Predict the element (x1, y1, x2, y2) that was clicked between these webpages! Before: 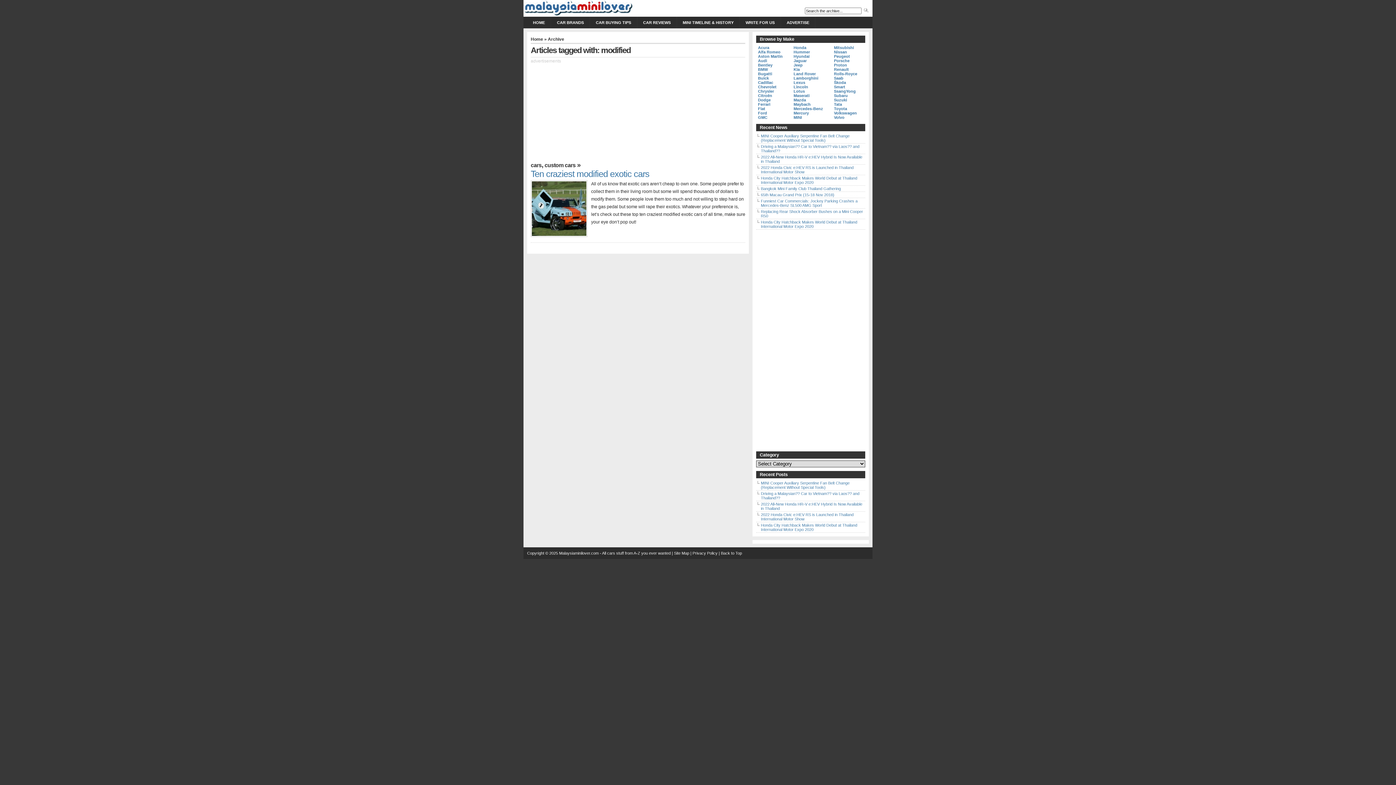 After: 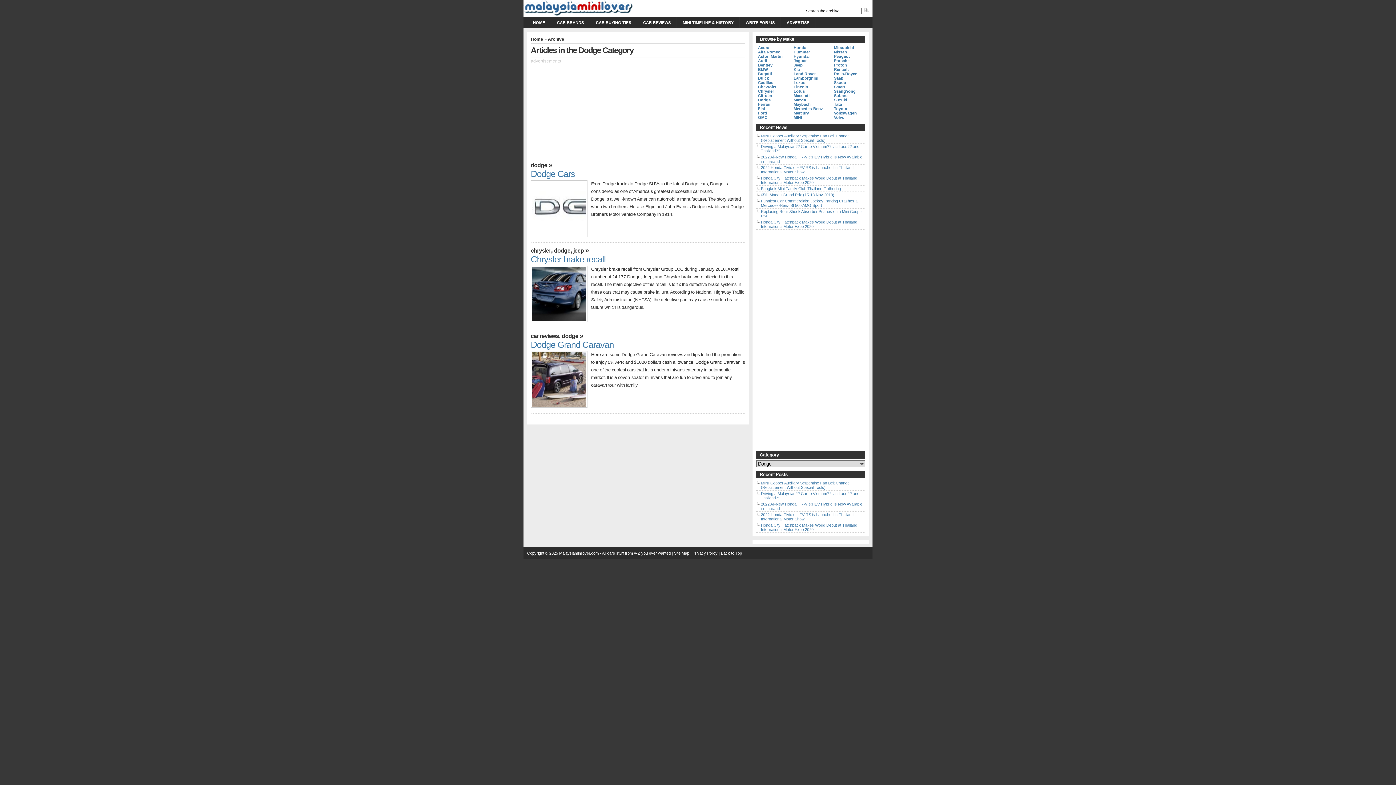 Action: label: Dodge bbox: (758, 97, 770, 102)